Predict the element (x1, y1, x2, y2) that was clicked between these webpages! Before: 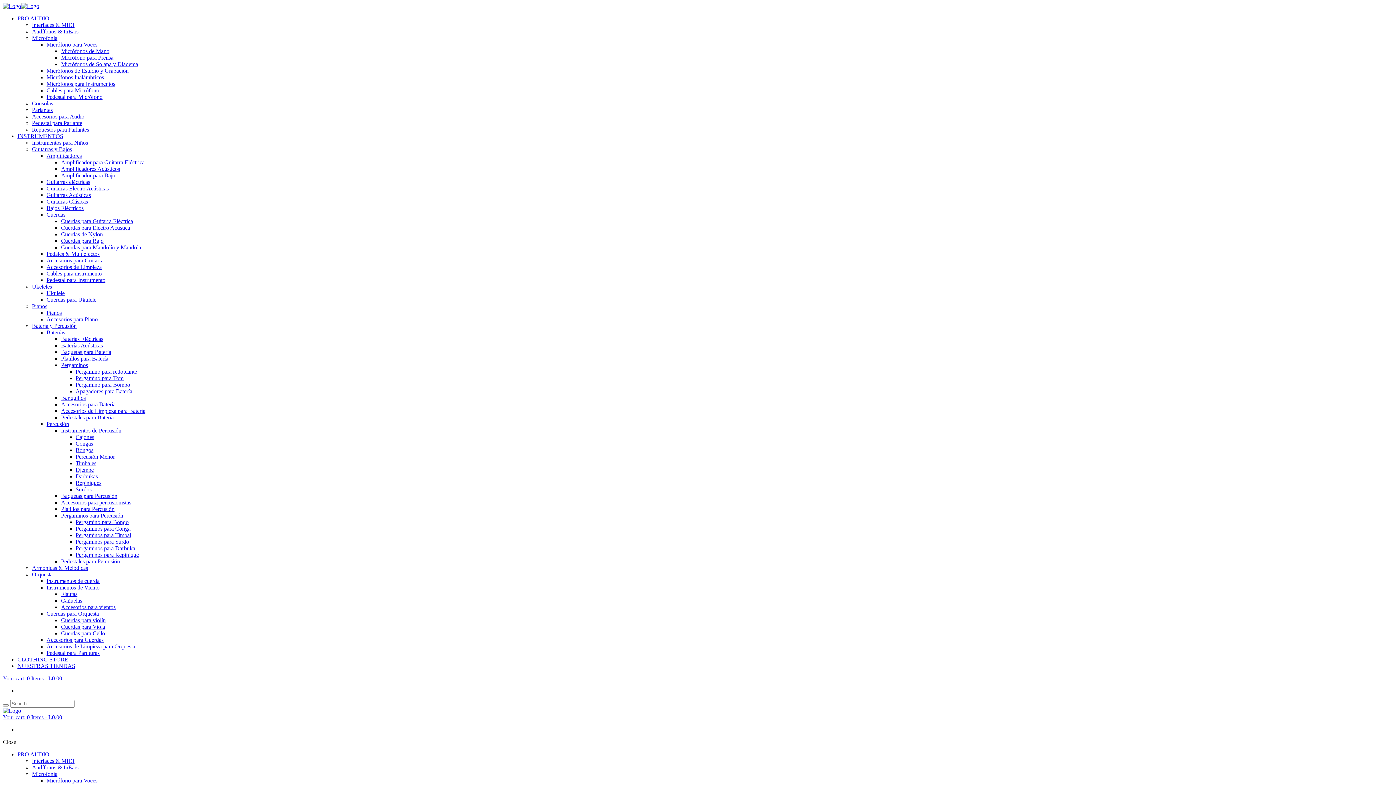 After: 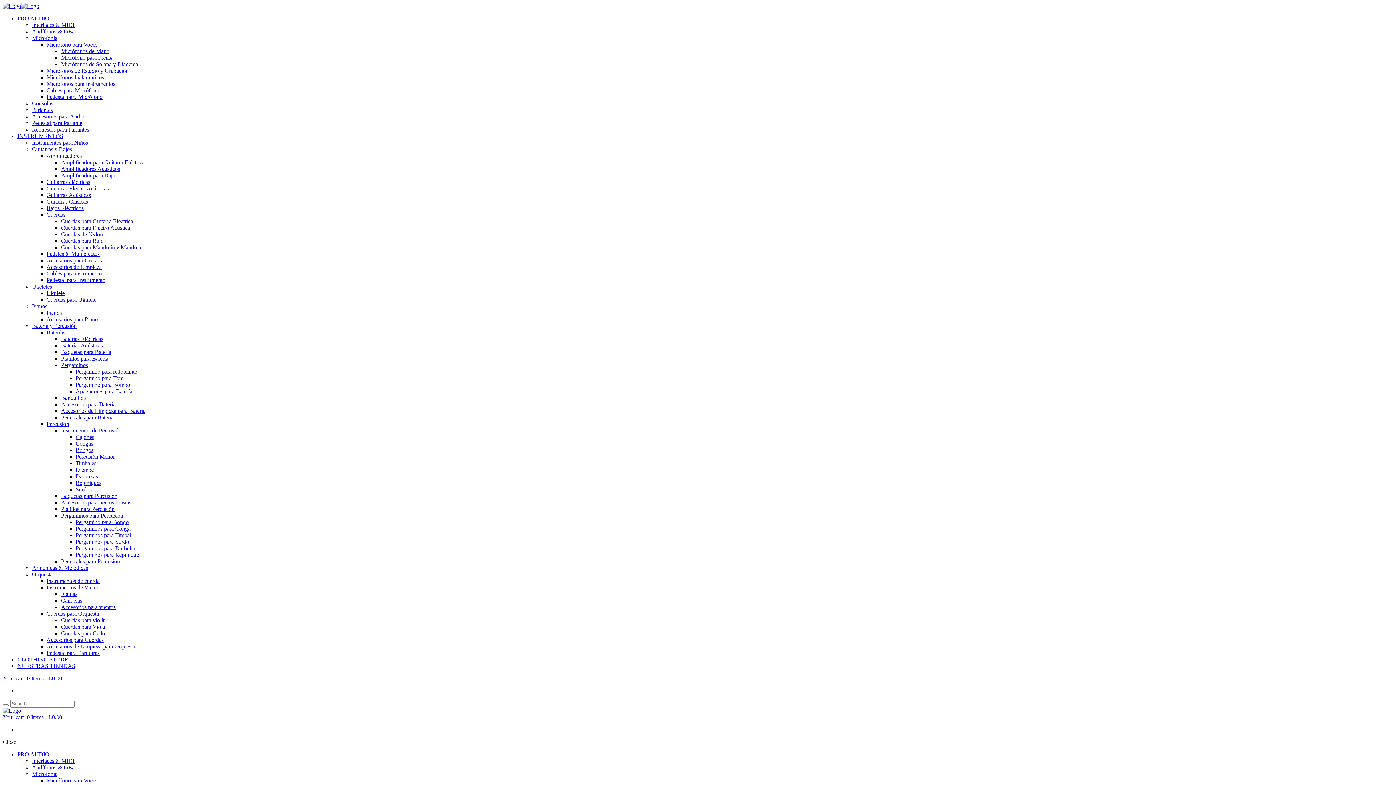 Action: label: Micrófono para Voces bbox: (46, 777, 97, 784)